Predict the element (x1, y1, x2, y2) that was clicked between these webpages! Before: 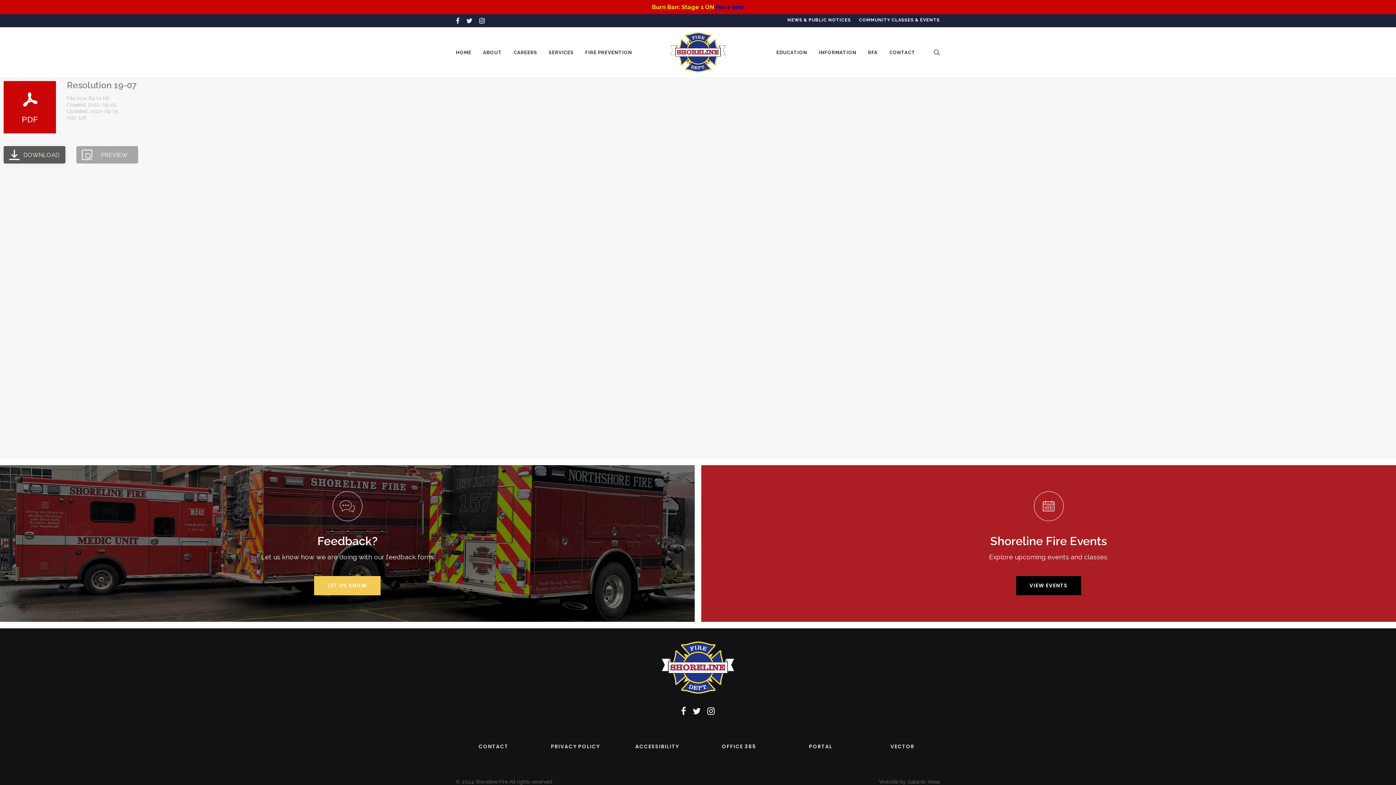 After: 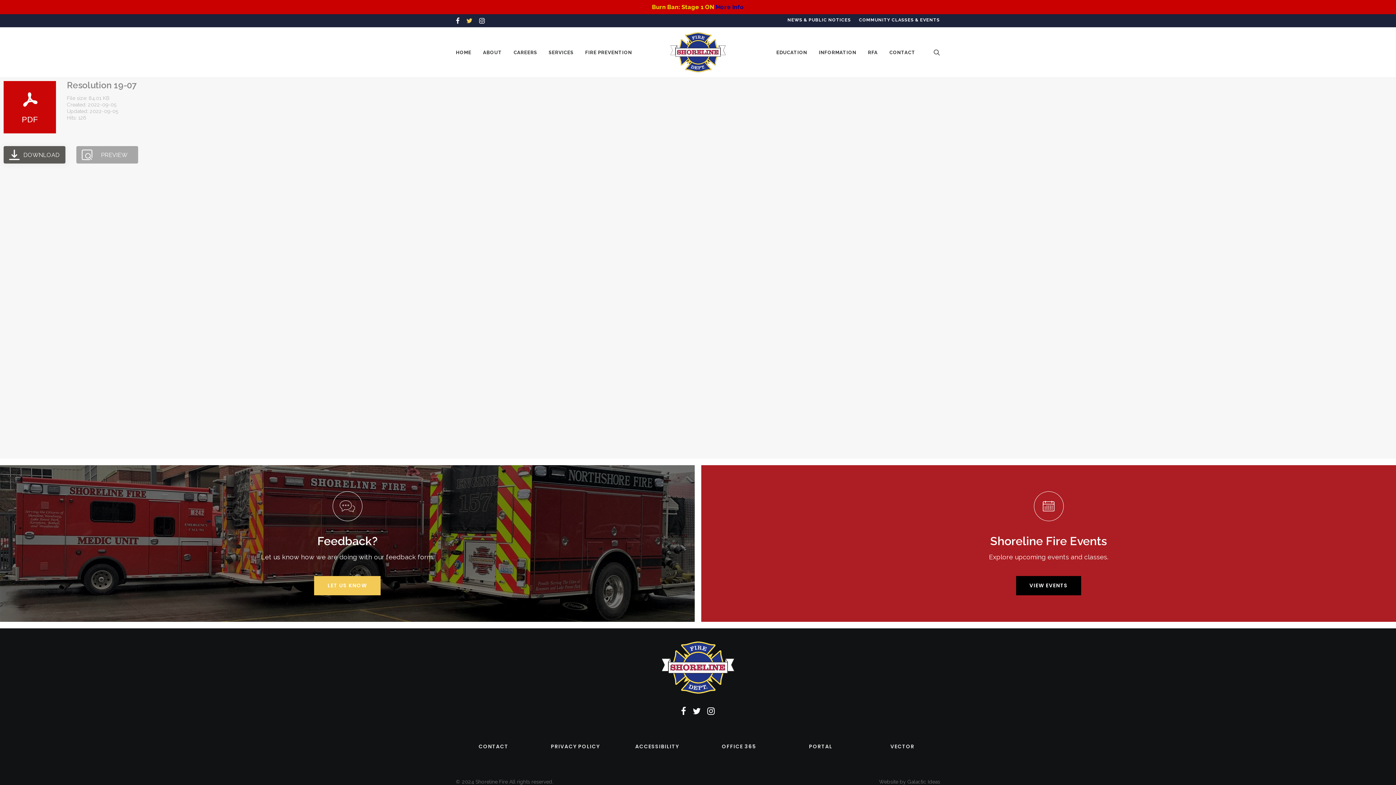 Action: bbox: (463, 14, 476, 27)